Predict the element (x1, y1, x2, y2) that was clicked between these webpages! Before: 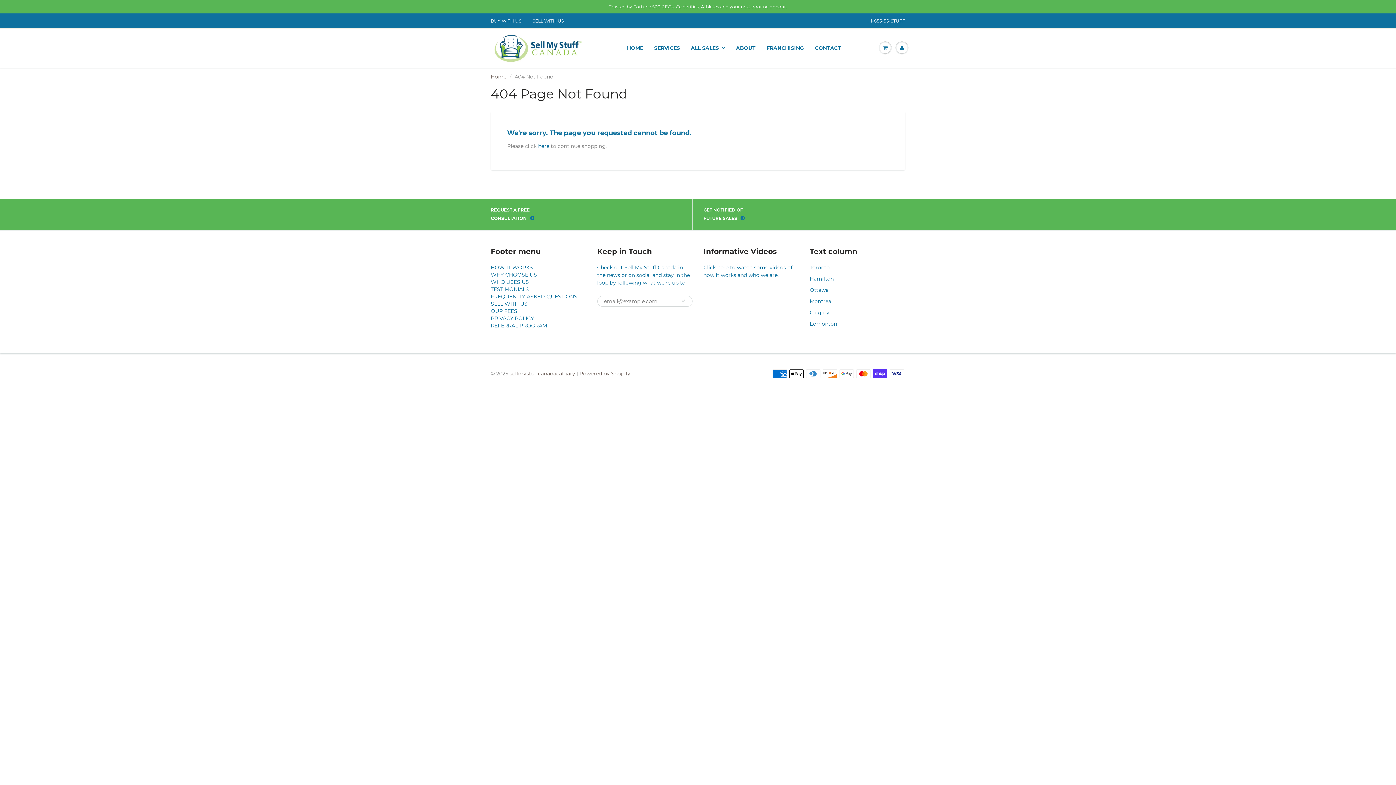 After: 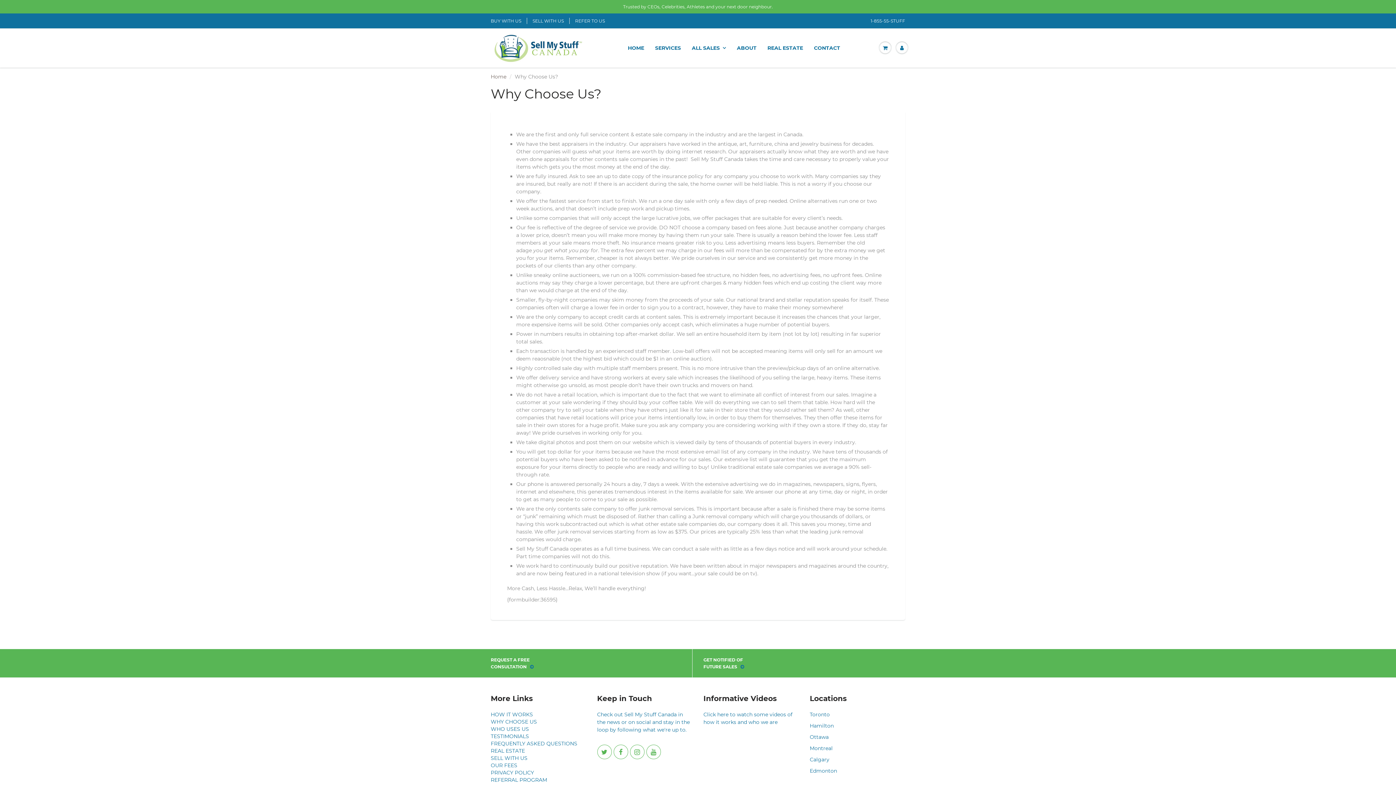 Action: label: WHY CHOOSE US bbox: (490, 271, 537, 278)